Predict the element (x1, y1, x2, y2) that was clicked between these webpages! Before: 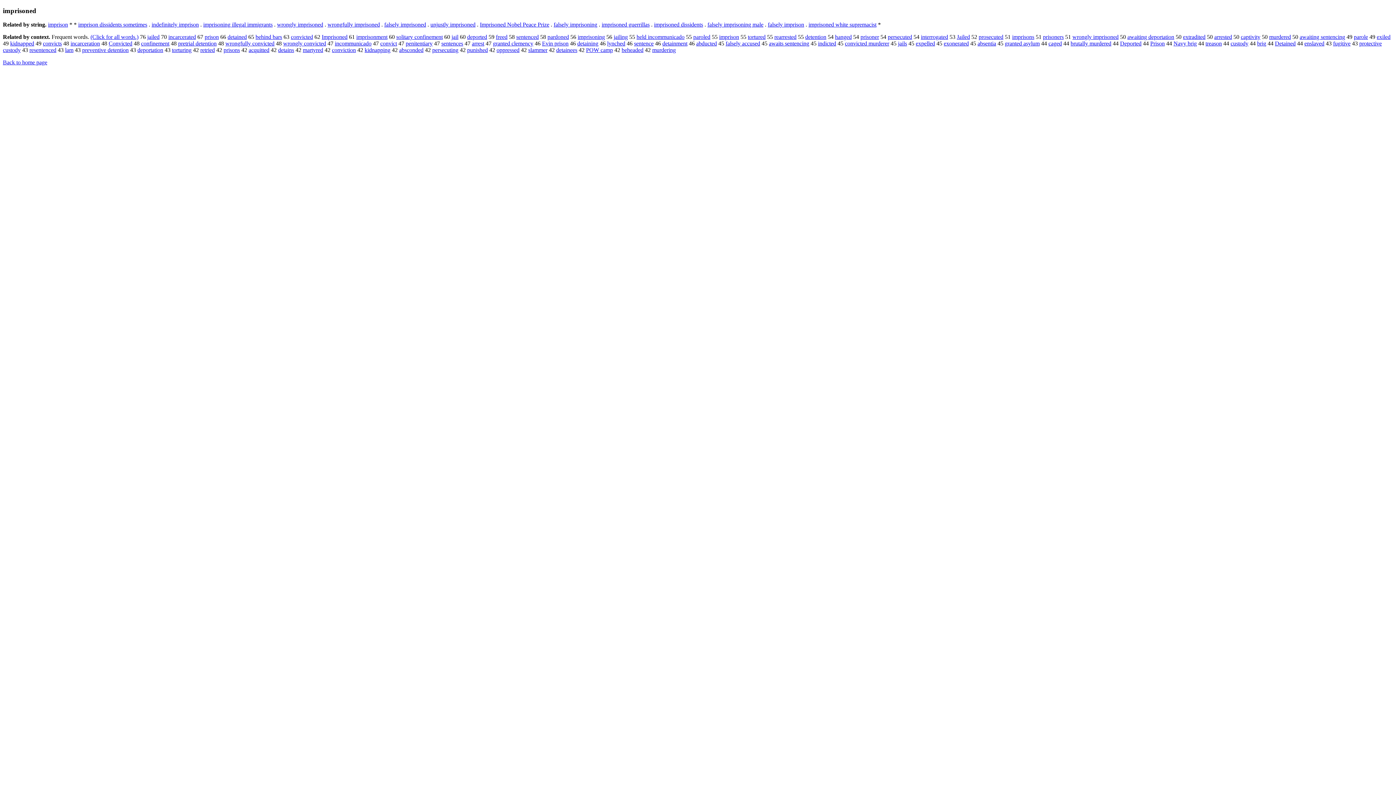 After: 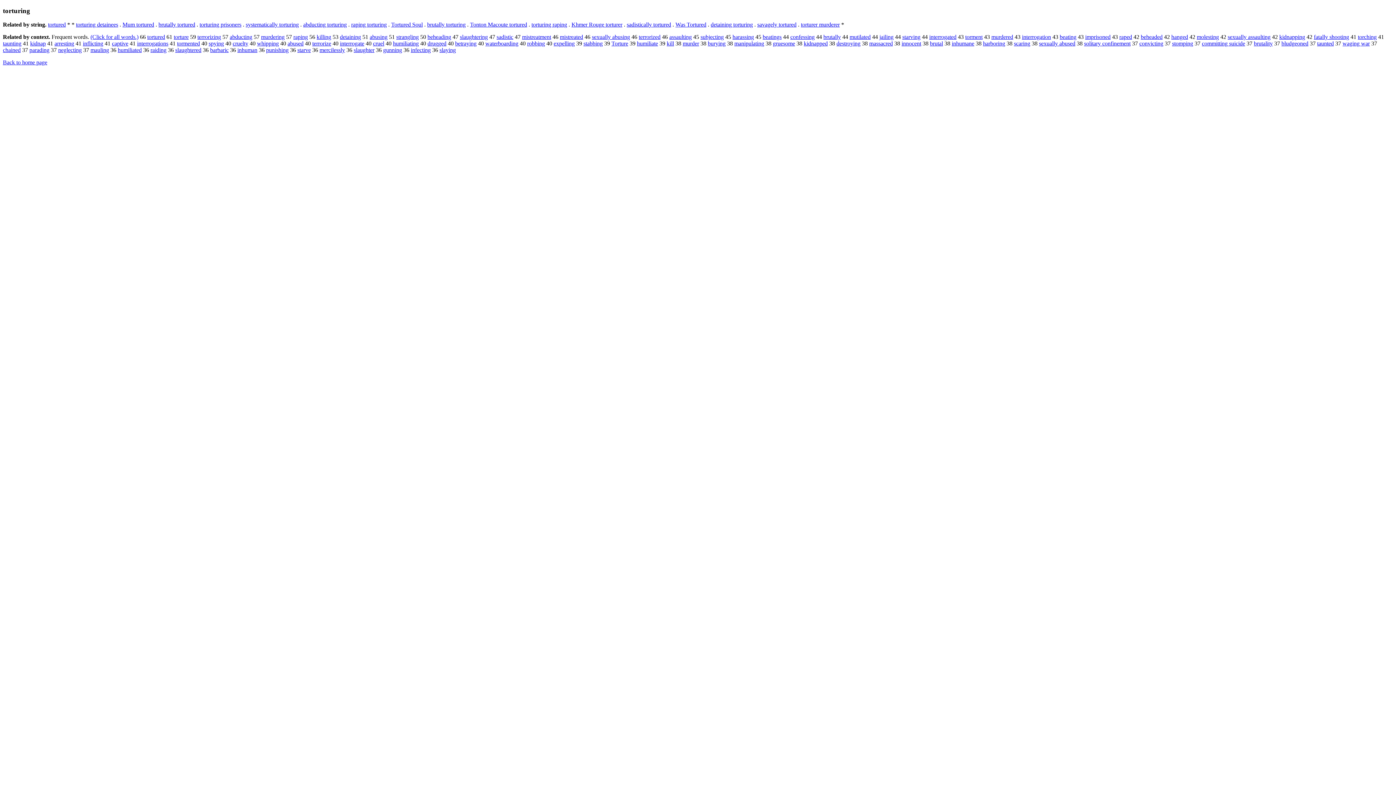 Action: label: torturing bbox: (172, 47, 191, 53)